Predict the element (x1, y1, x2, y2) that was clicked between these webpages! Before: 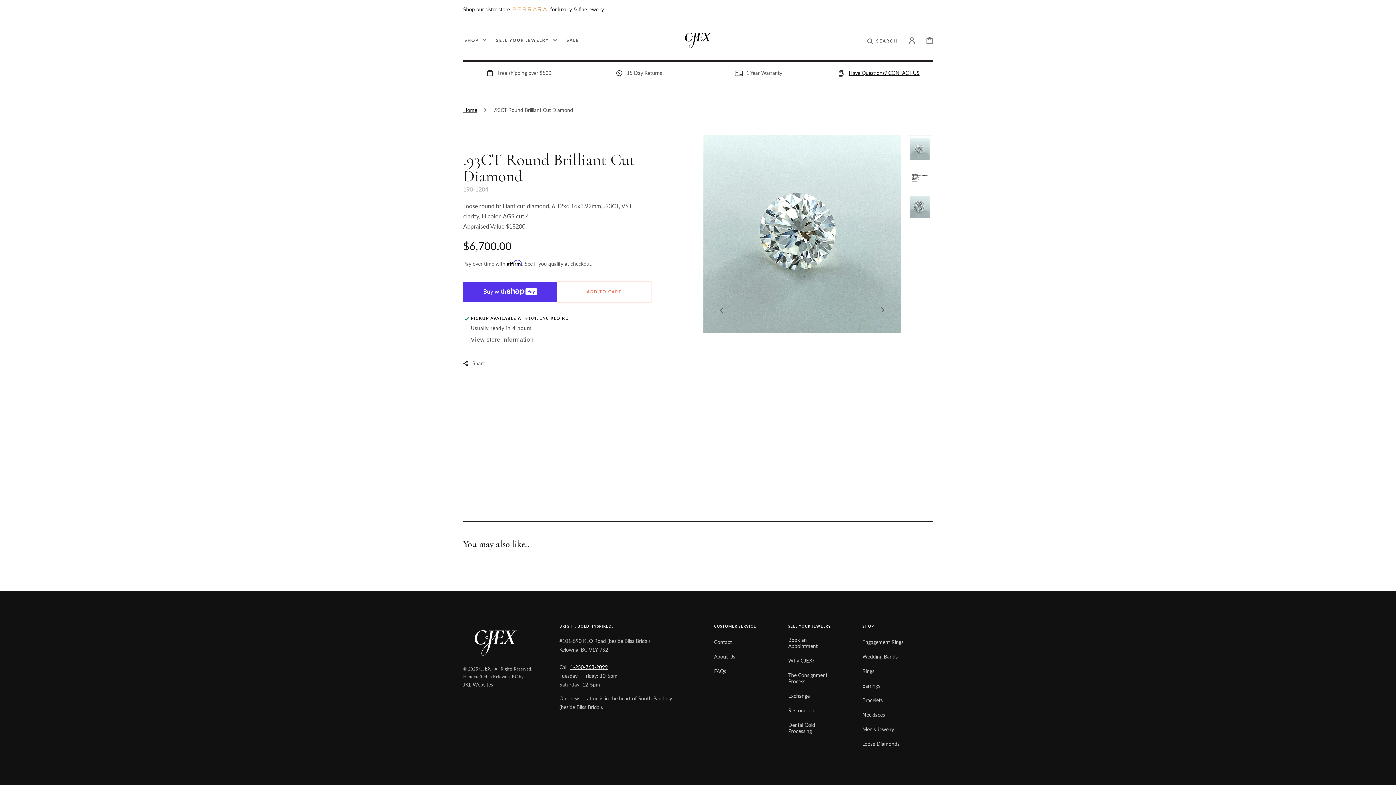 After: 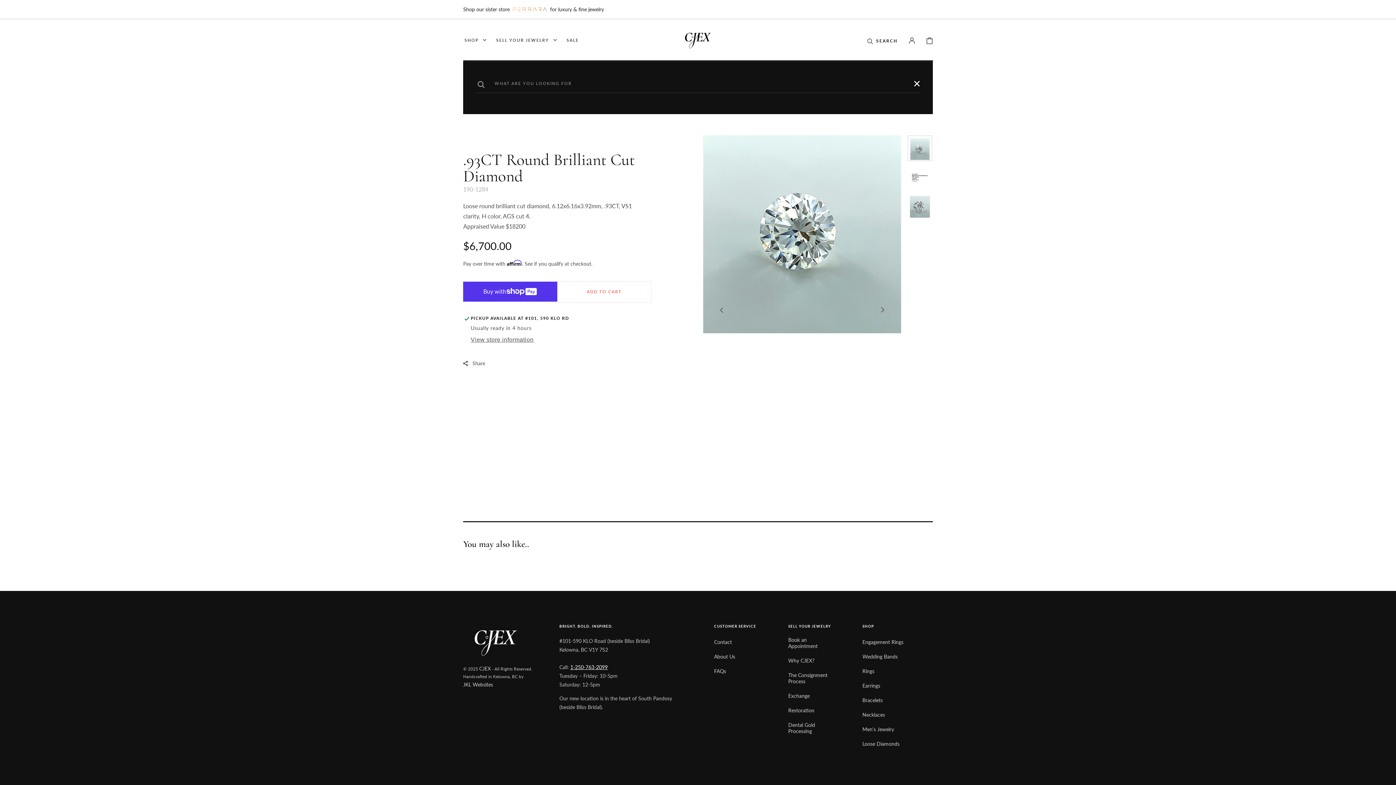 Action: label: Search bbox: (867, 31, 897, 49)